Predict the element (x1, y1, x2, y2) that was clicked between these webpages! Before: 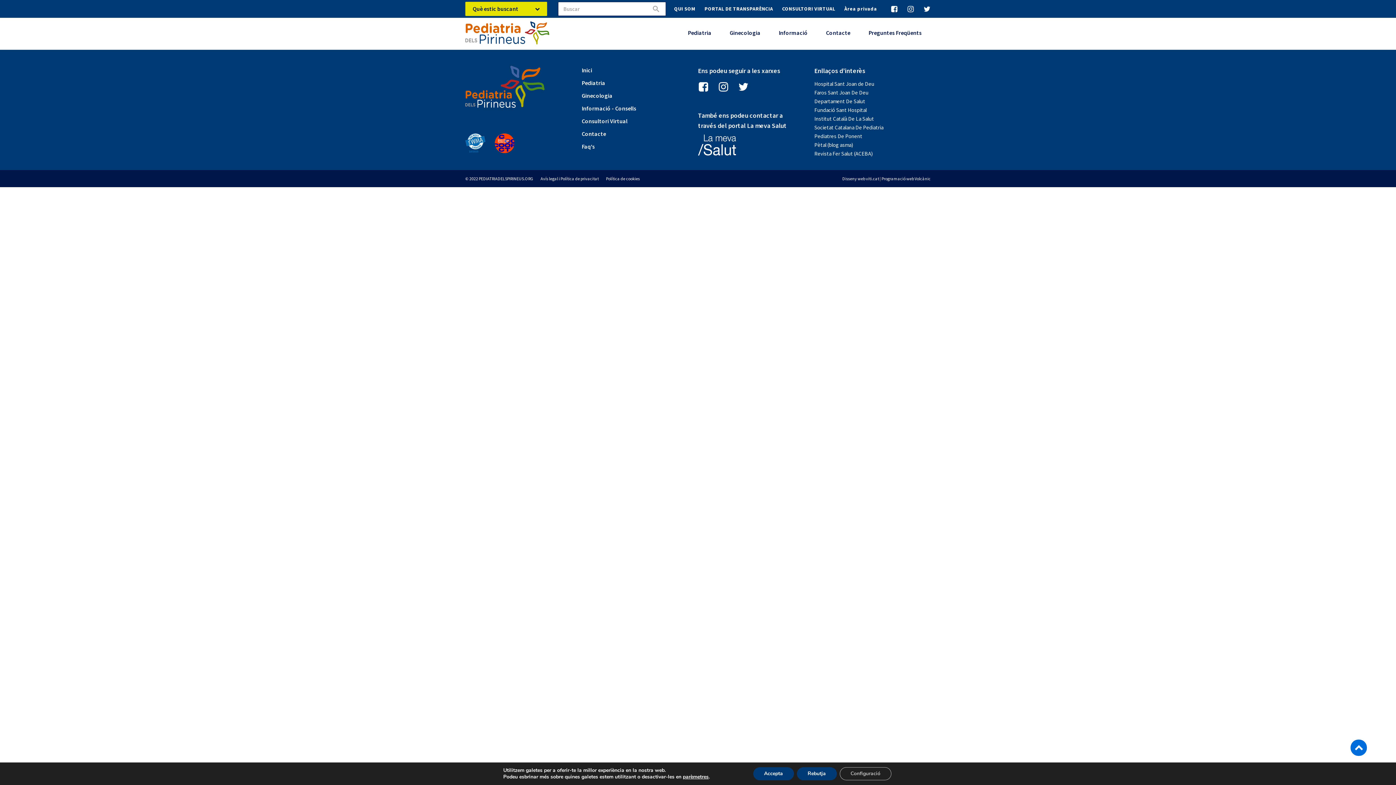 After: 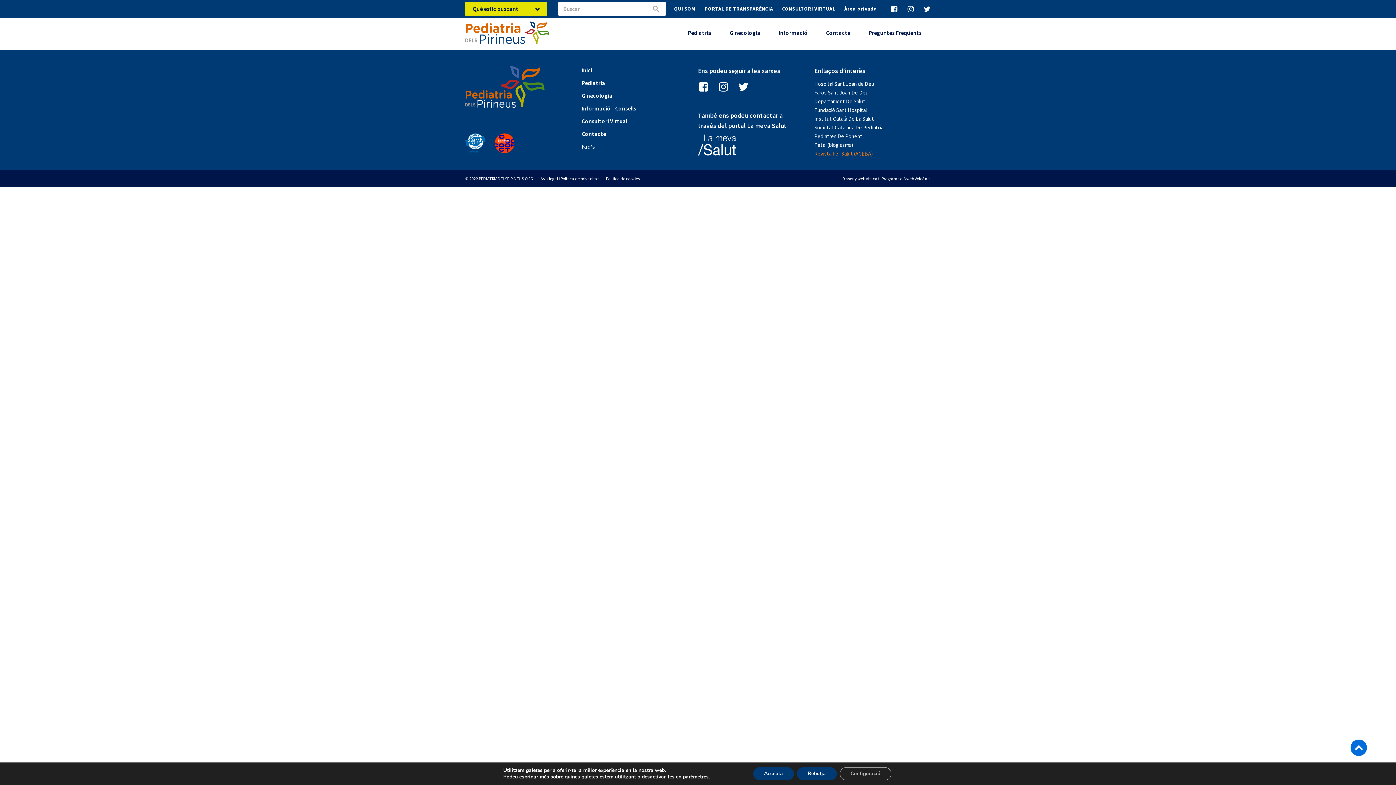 Action: bbox: (814, 149, 883, 158) label: Revista Fer Salut (ACEBA)